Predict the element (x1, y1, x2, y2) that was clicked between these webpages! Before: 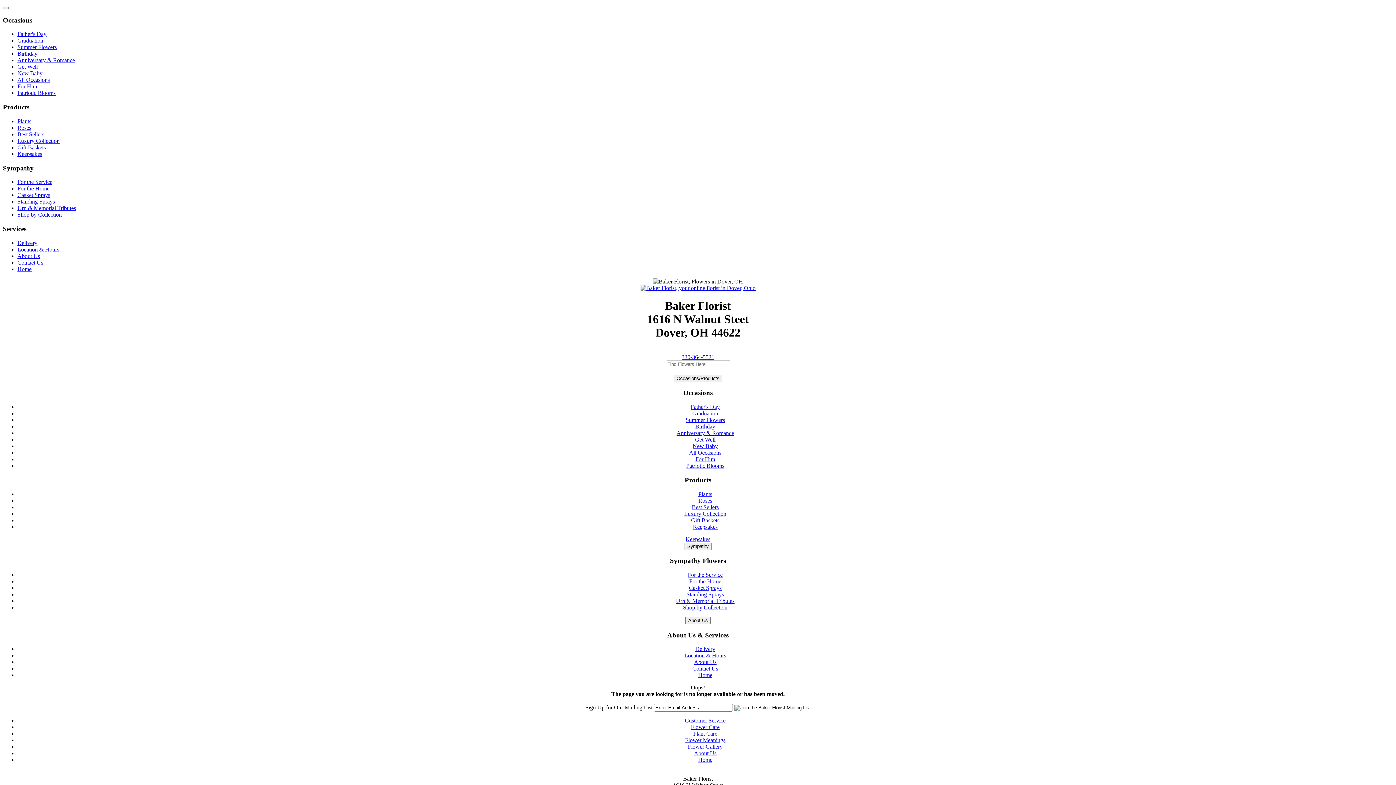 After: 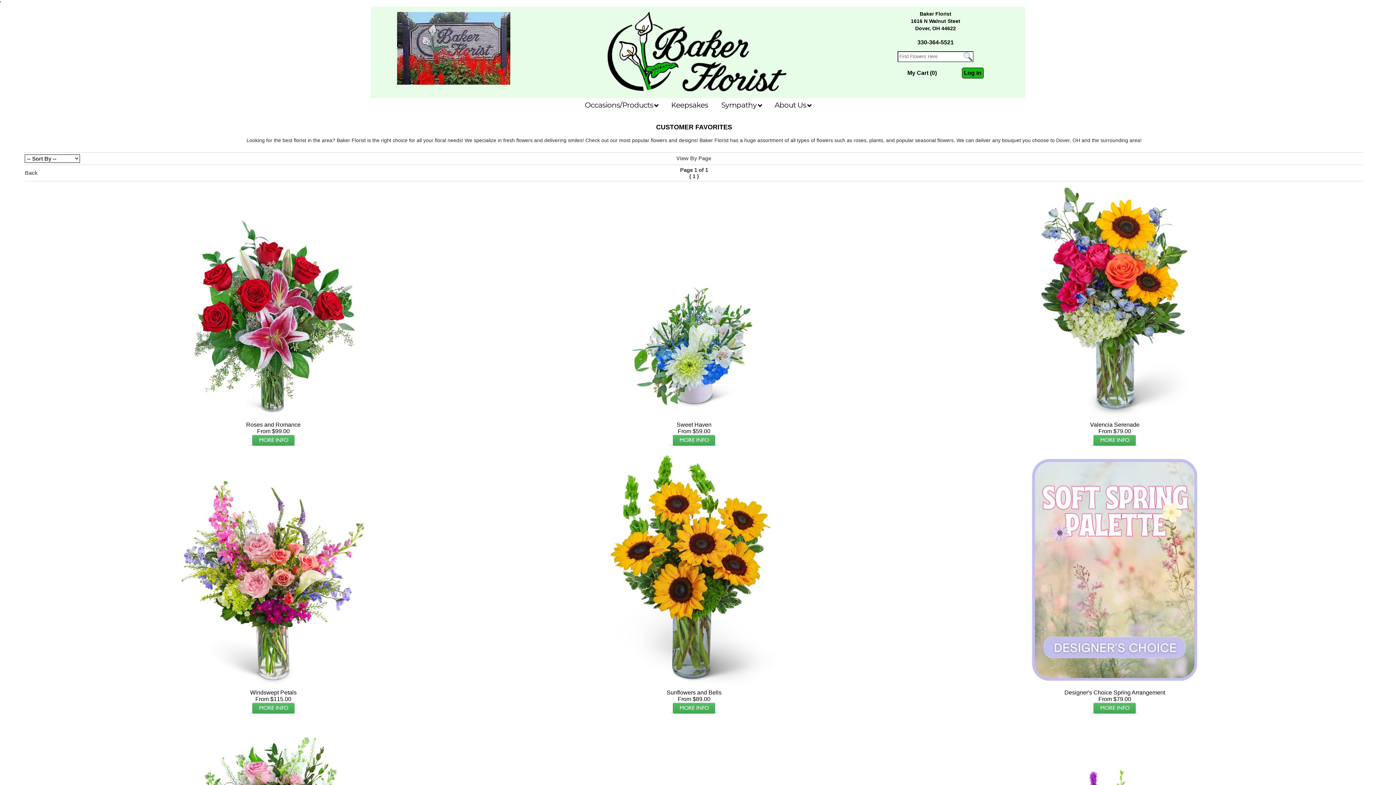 Action: bbox: (17, 131, 44, 137) label: Best Sellers